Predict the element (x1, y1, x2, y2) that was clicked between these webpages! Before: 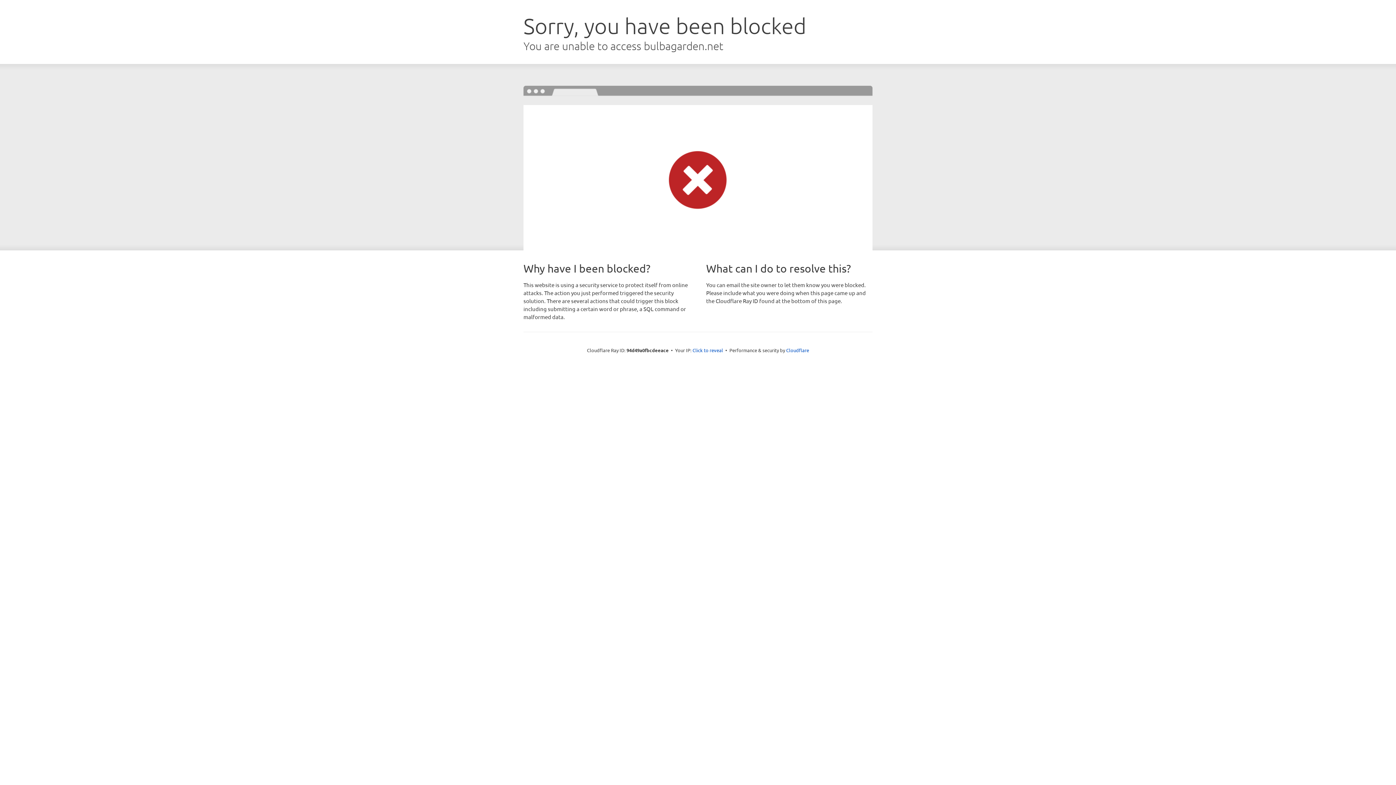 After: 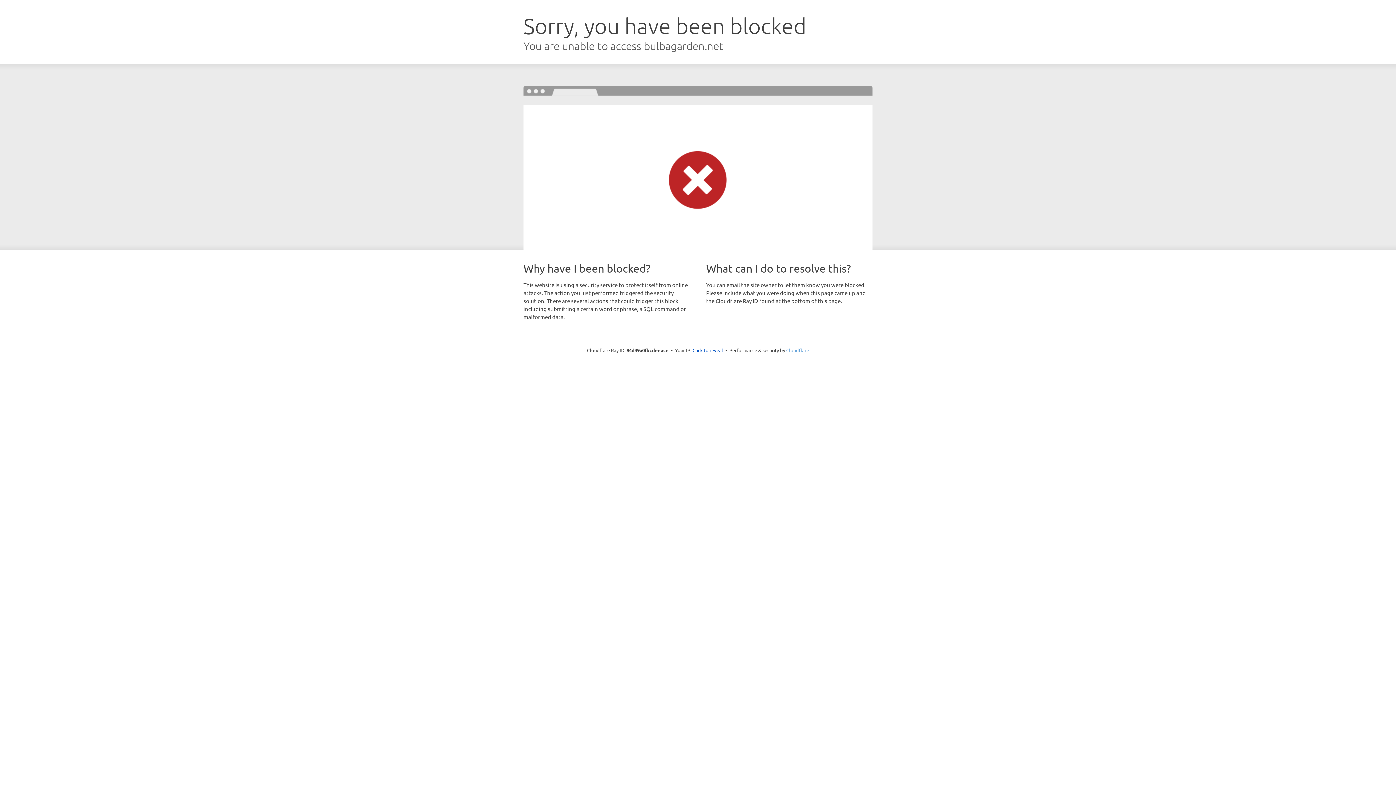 Action: label: Cloudflare bbox: (786, 347, 809, 353)